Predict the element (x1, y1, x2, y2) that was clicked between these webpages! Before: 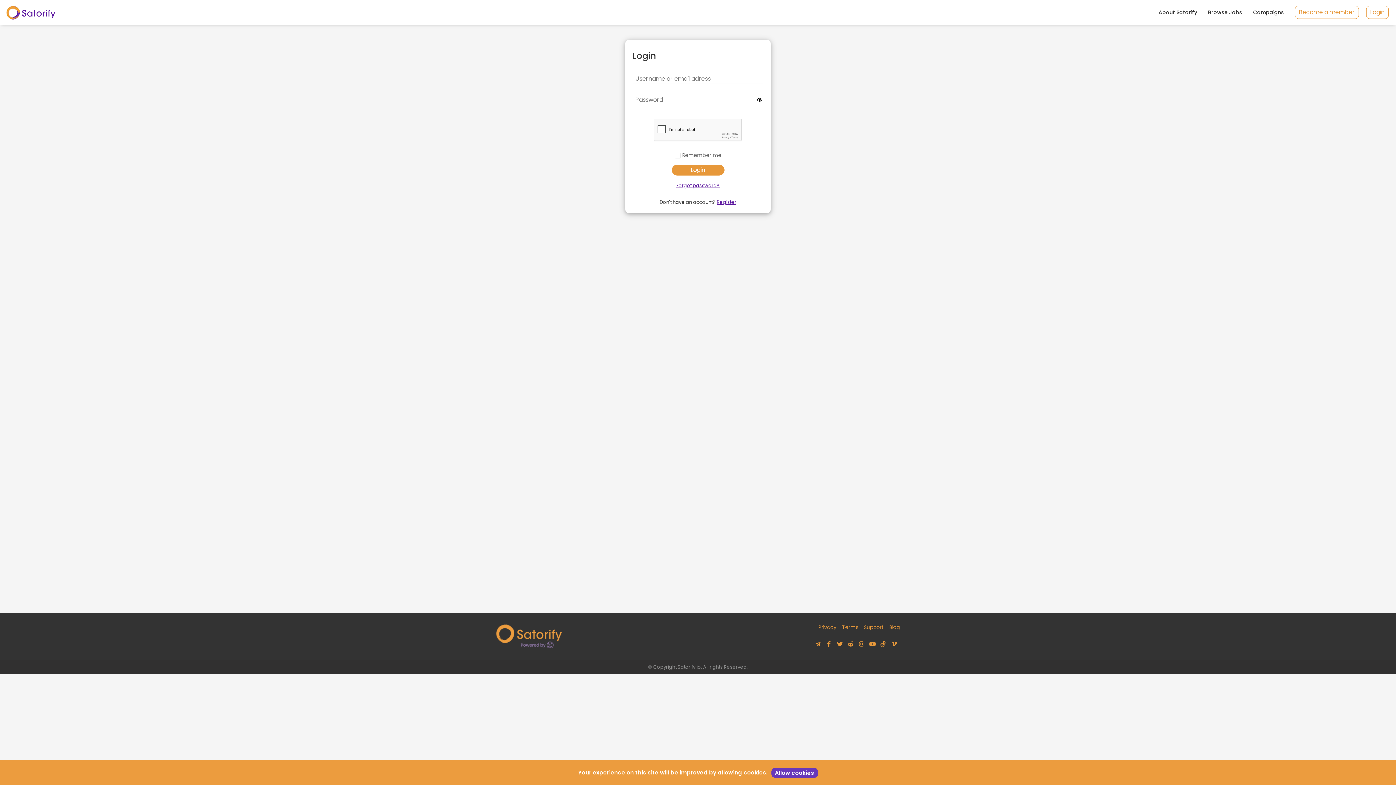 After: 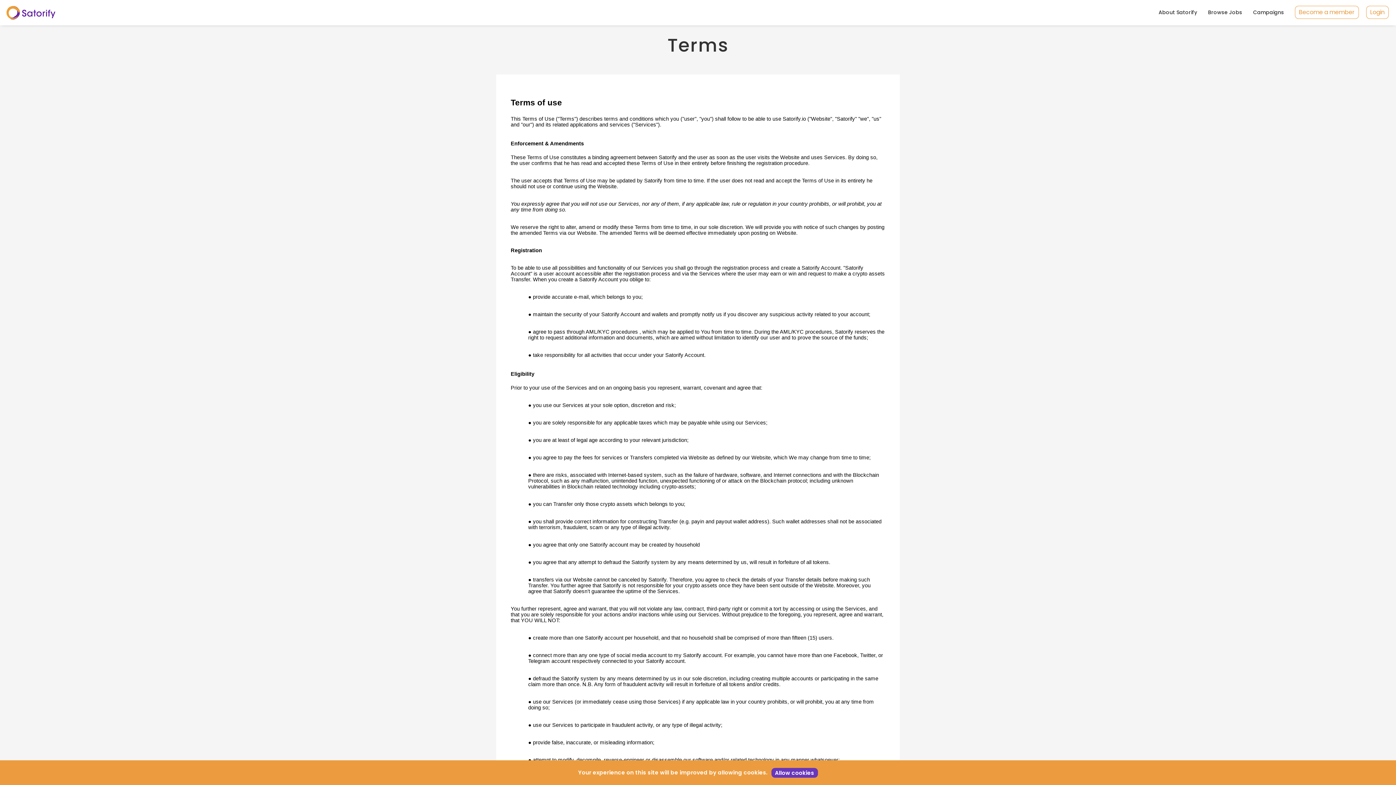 Action: label: Terms bbox: (842, 623, 858, 631)